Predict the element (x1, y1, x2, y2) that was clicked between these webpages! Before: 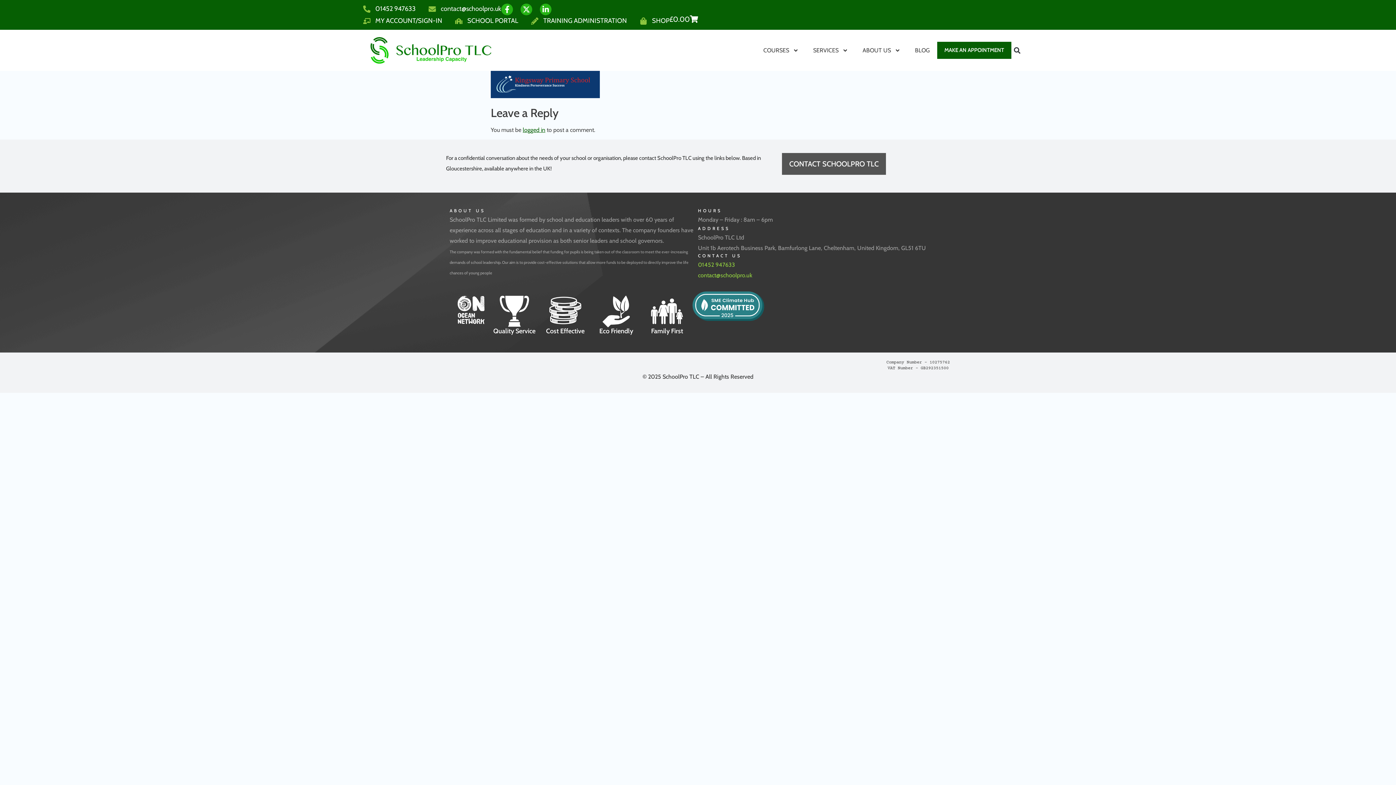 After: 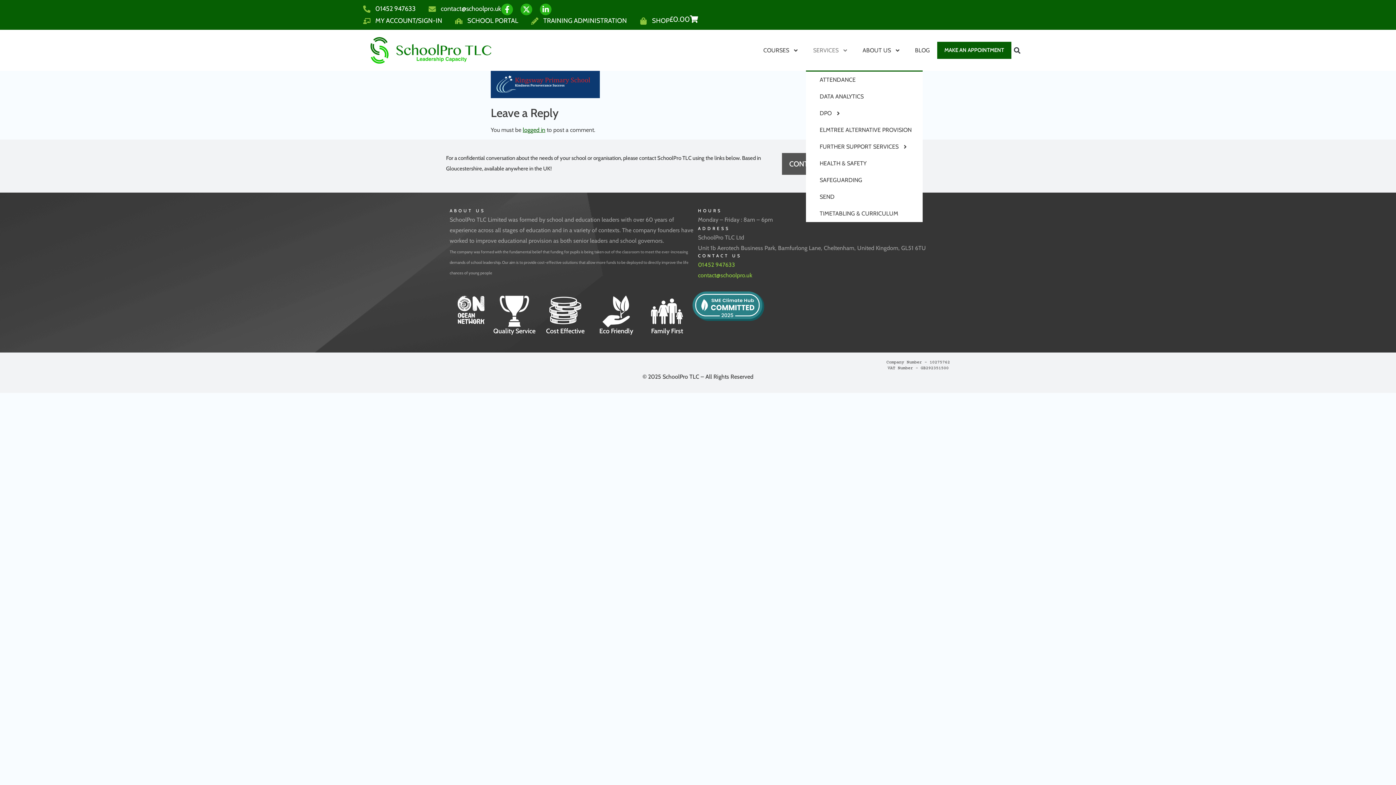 Action: label: SERVICES bbox: (806, 42, 855, 58)